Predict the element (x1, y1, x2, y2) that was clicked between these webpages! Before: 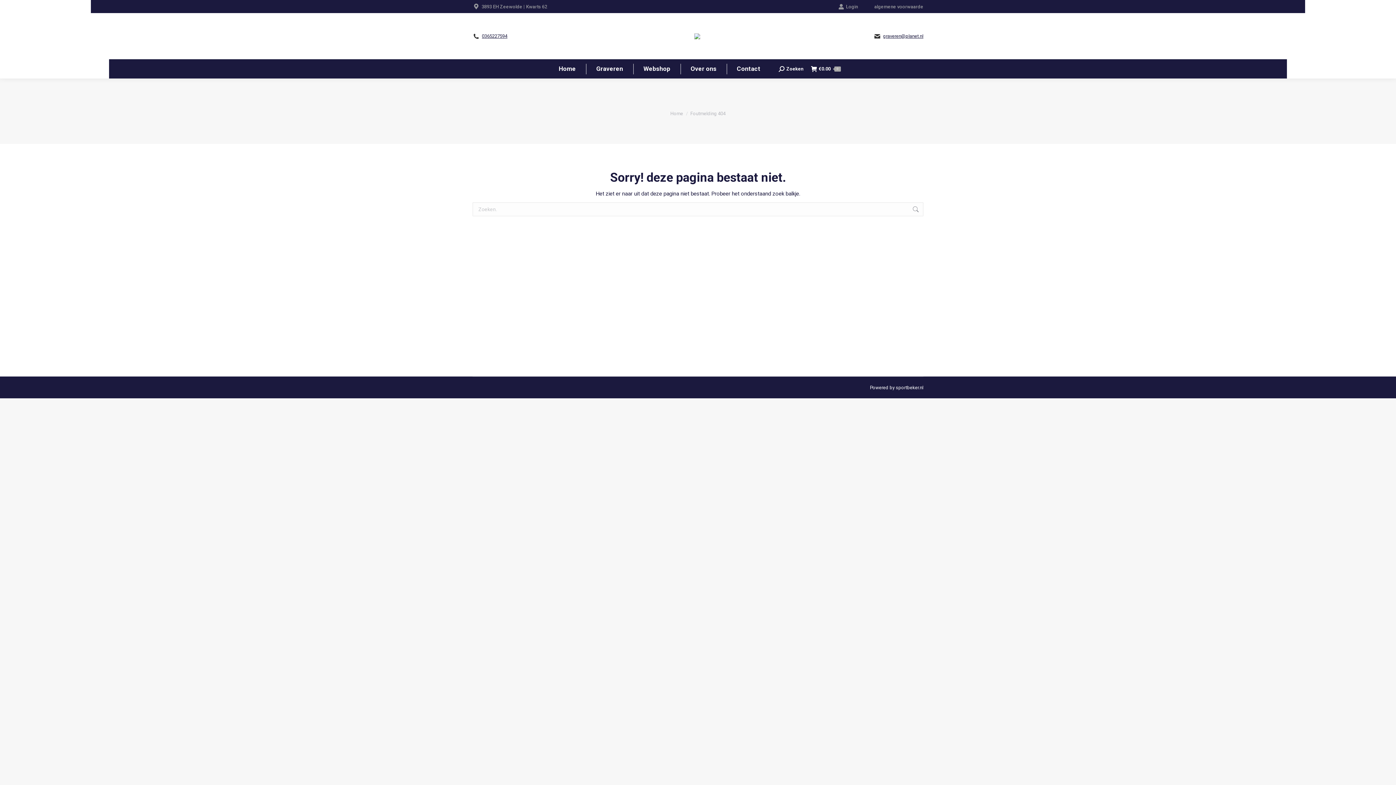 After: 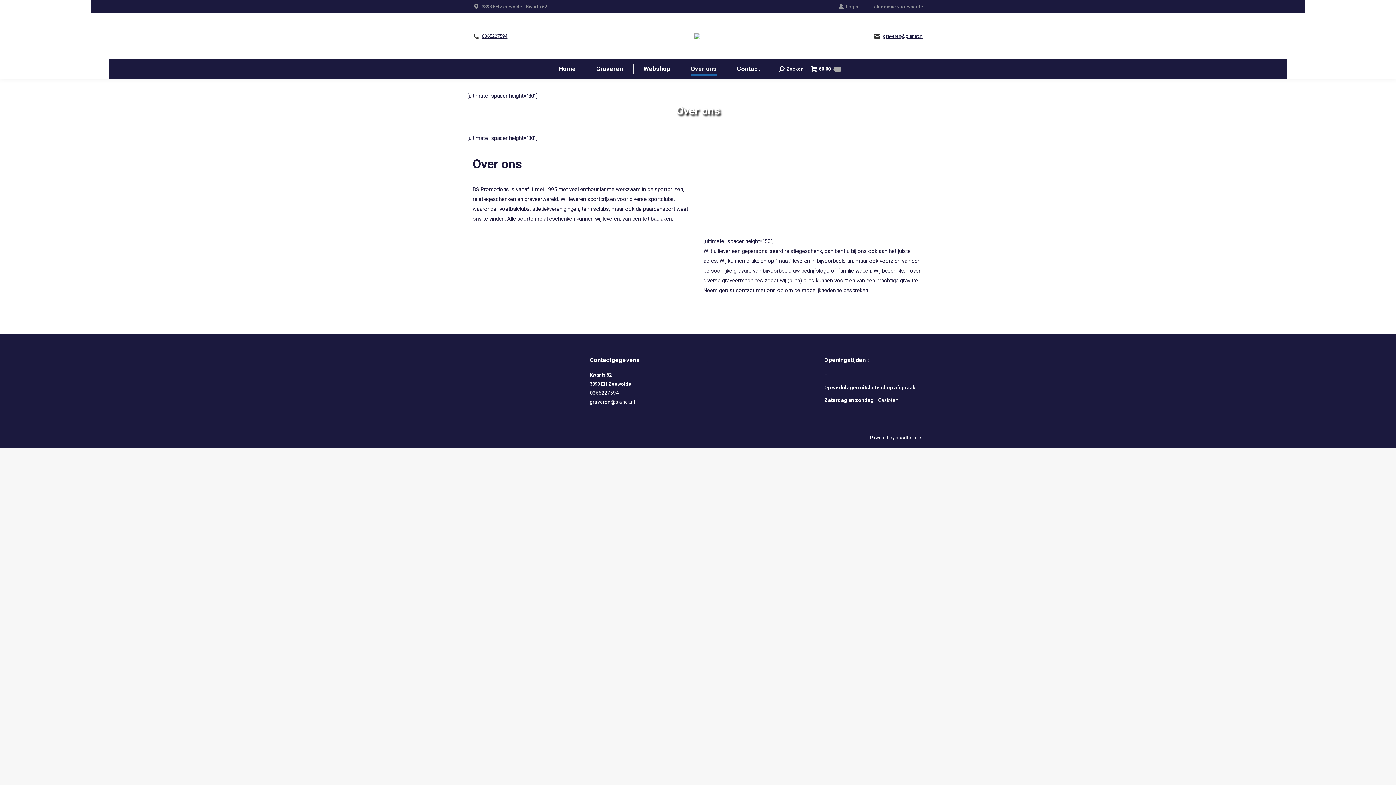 Action: label: Over ons bbox: (687, 63, 720, 74)